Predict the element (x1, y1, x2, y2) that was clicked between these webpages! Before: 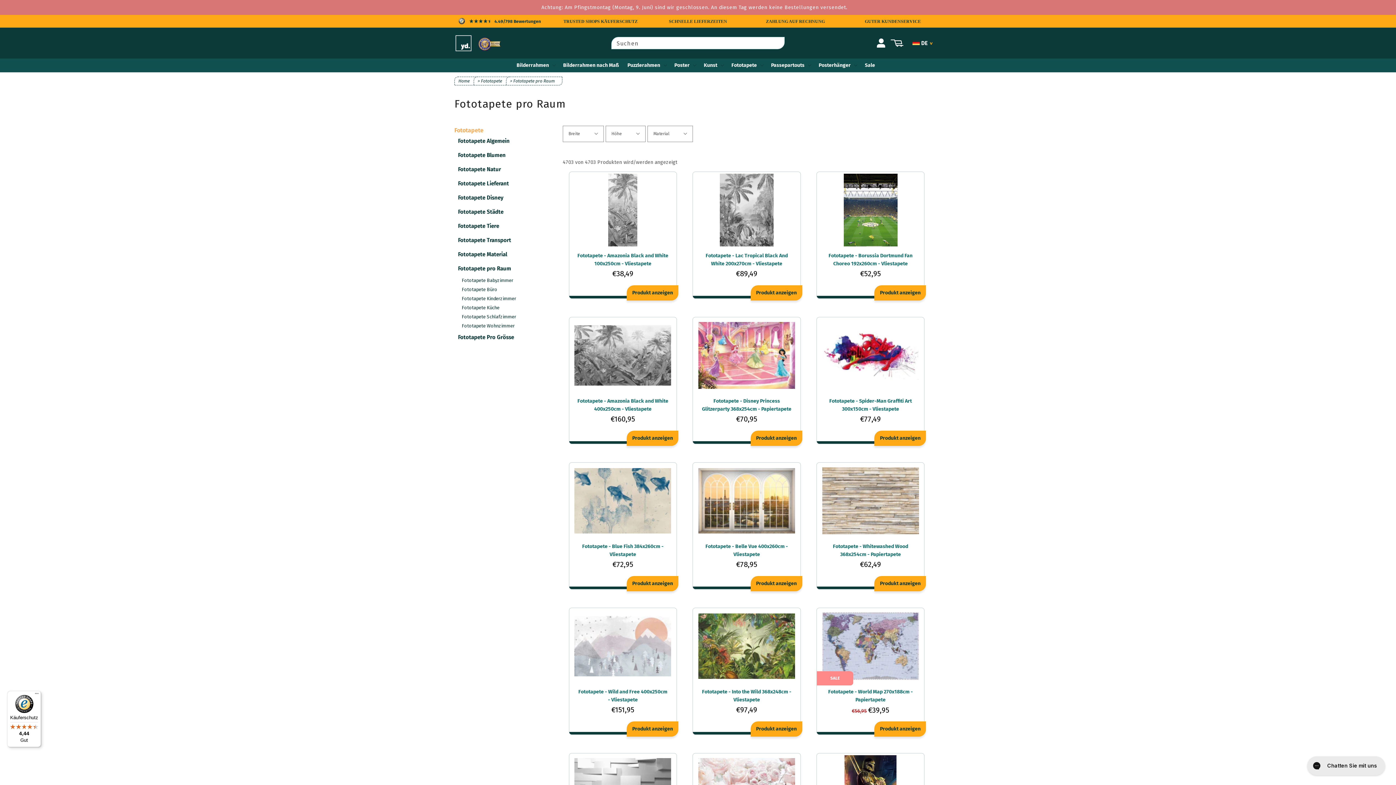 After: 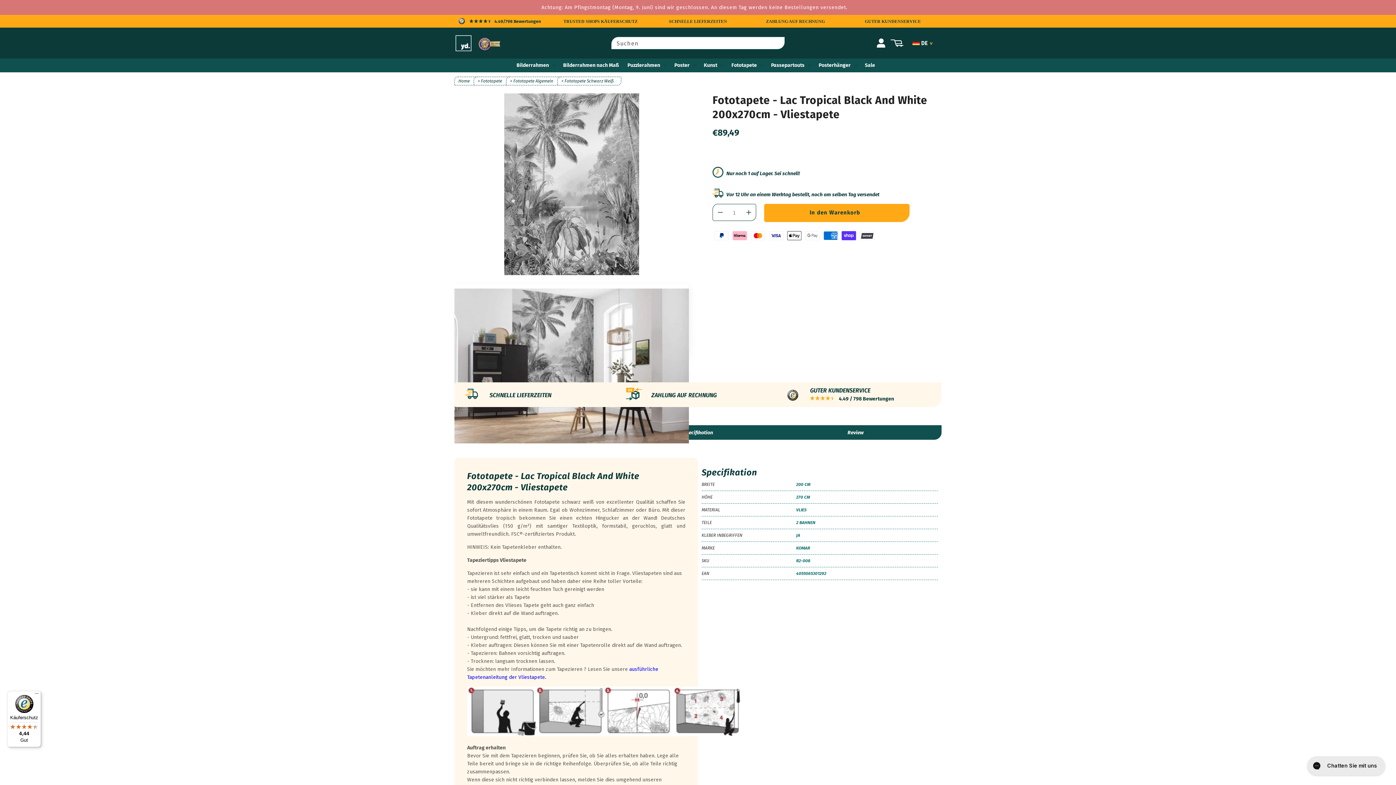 Action: bbox: (686, 171, 807, 298) label: Fototapete - Lac Tropical Black And White 200x270cm - Vliestapete

€89,49

Produkt anzeigen